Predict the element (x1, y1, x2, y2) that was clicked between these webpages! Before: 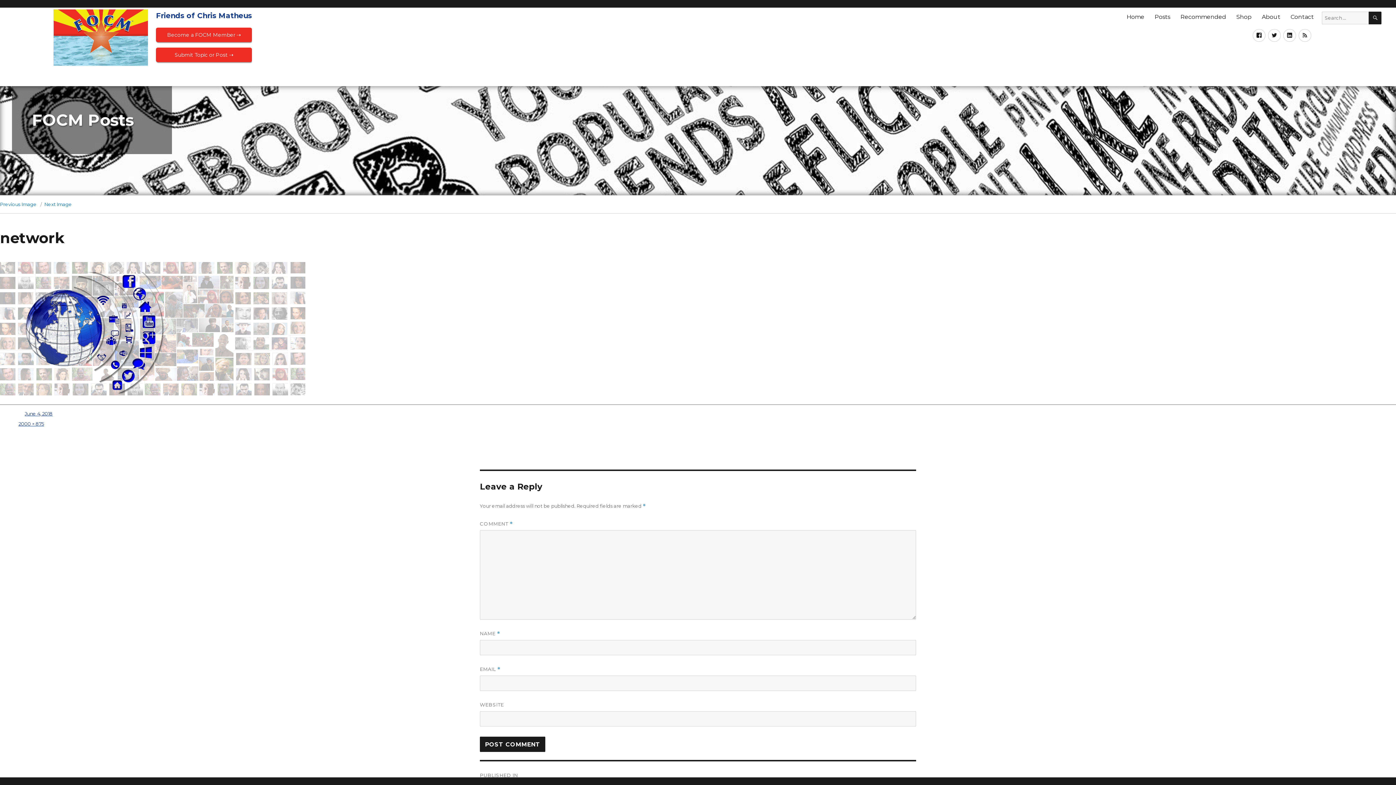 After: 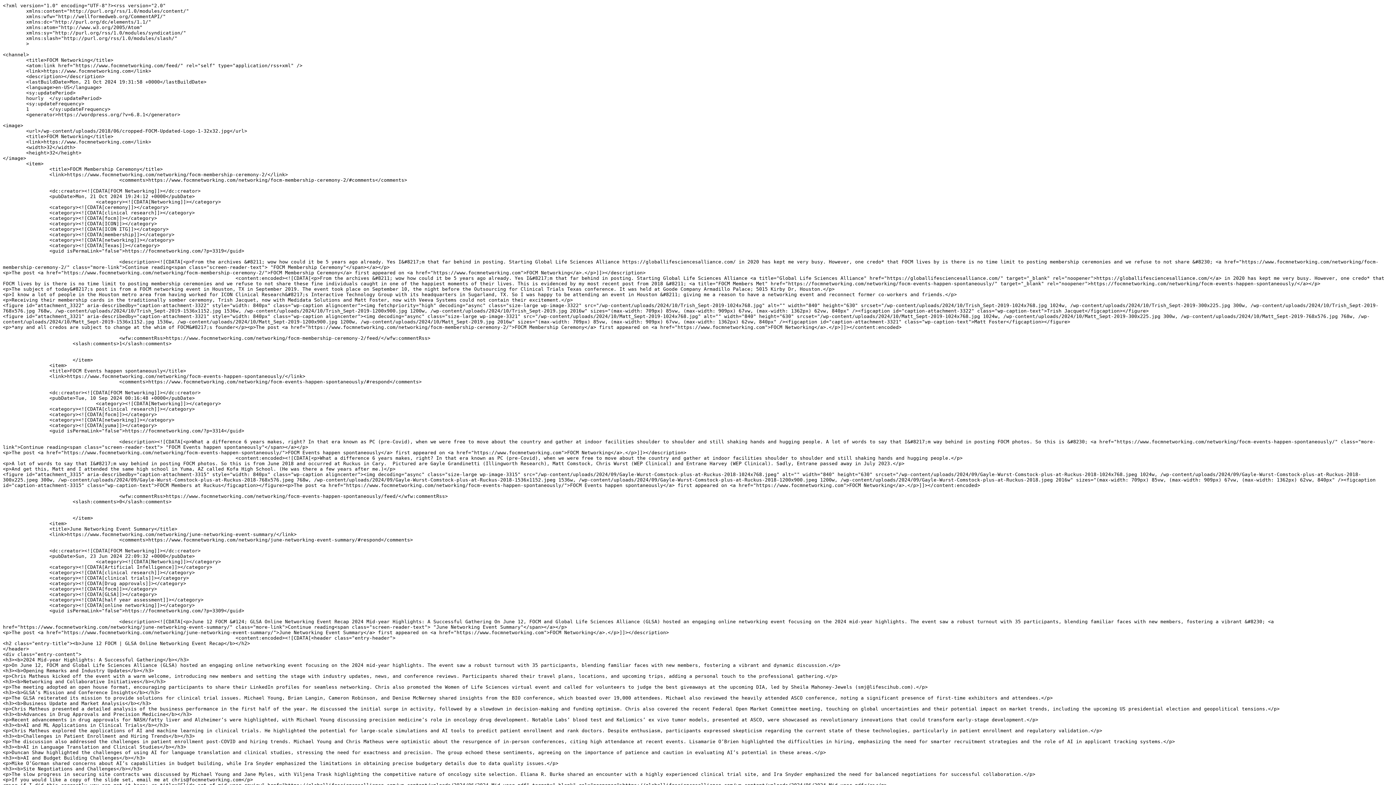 Action: bbox: (1298, 28, 1311, 41)